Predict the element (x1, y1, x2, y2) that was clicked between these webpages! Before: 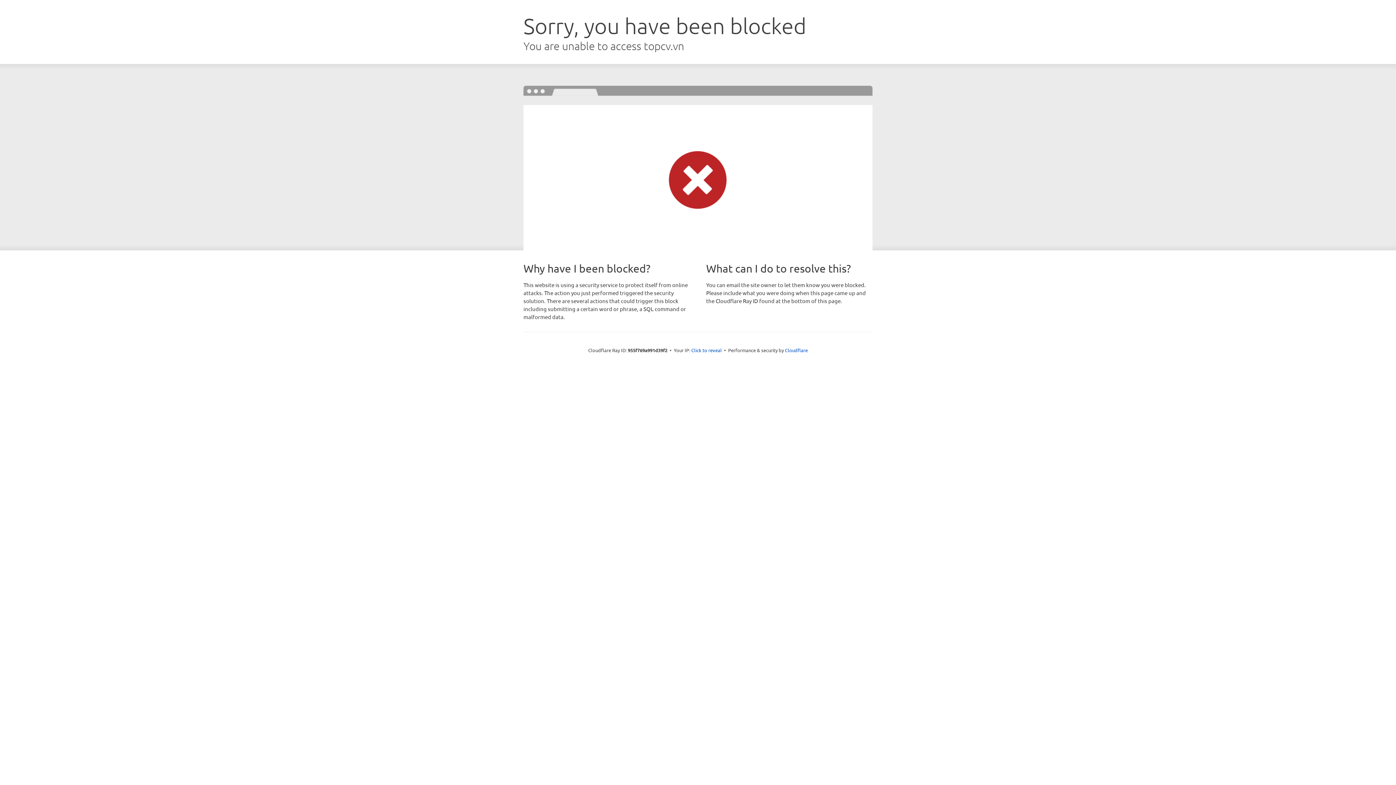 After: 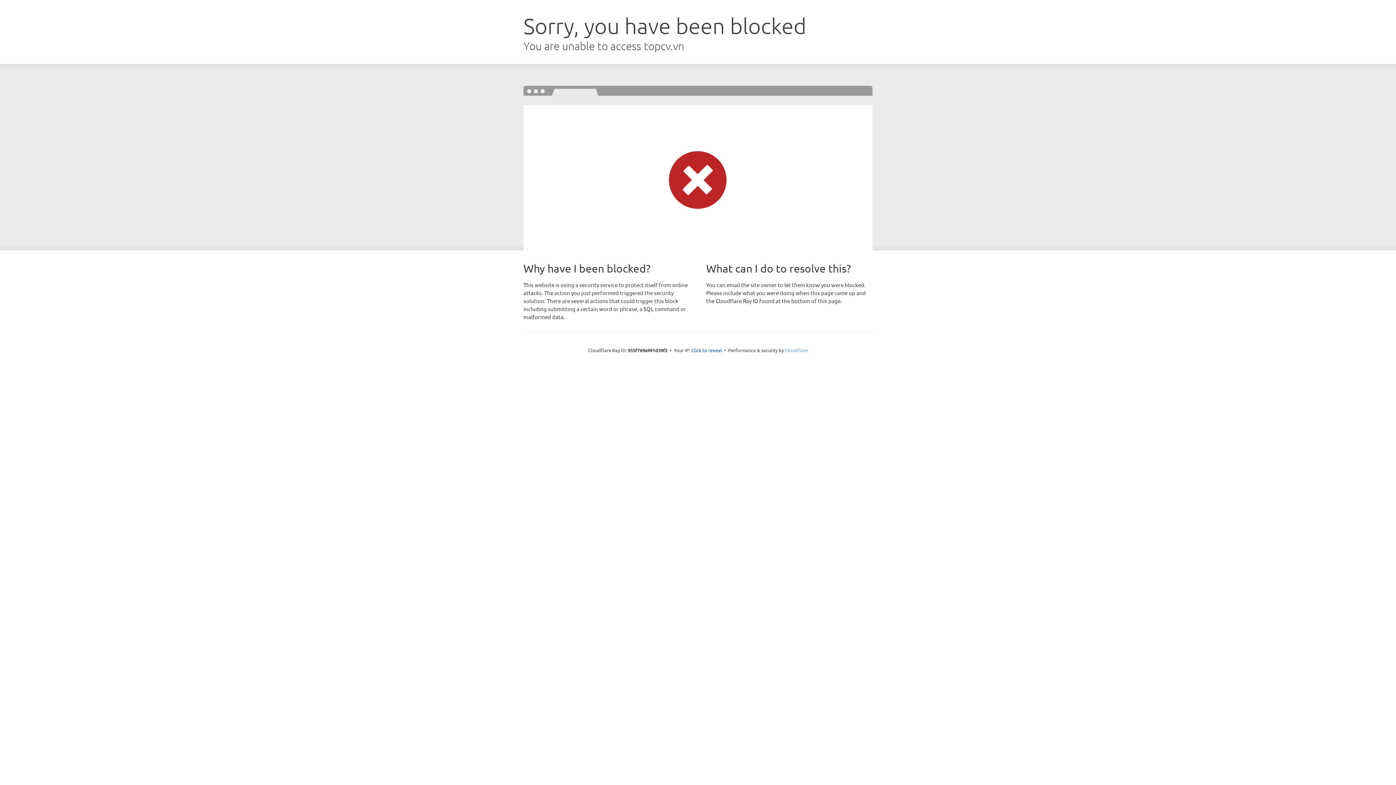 Action: label: Cloudflare bbox: (785, 347, 808, 353)